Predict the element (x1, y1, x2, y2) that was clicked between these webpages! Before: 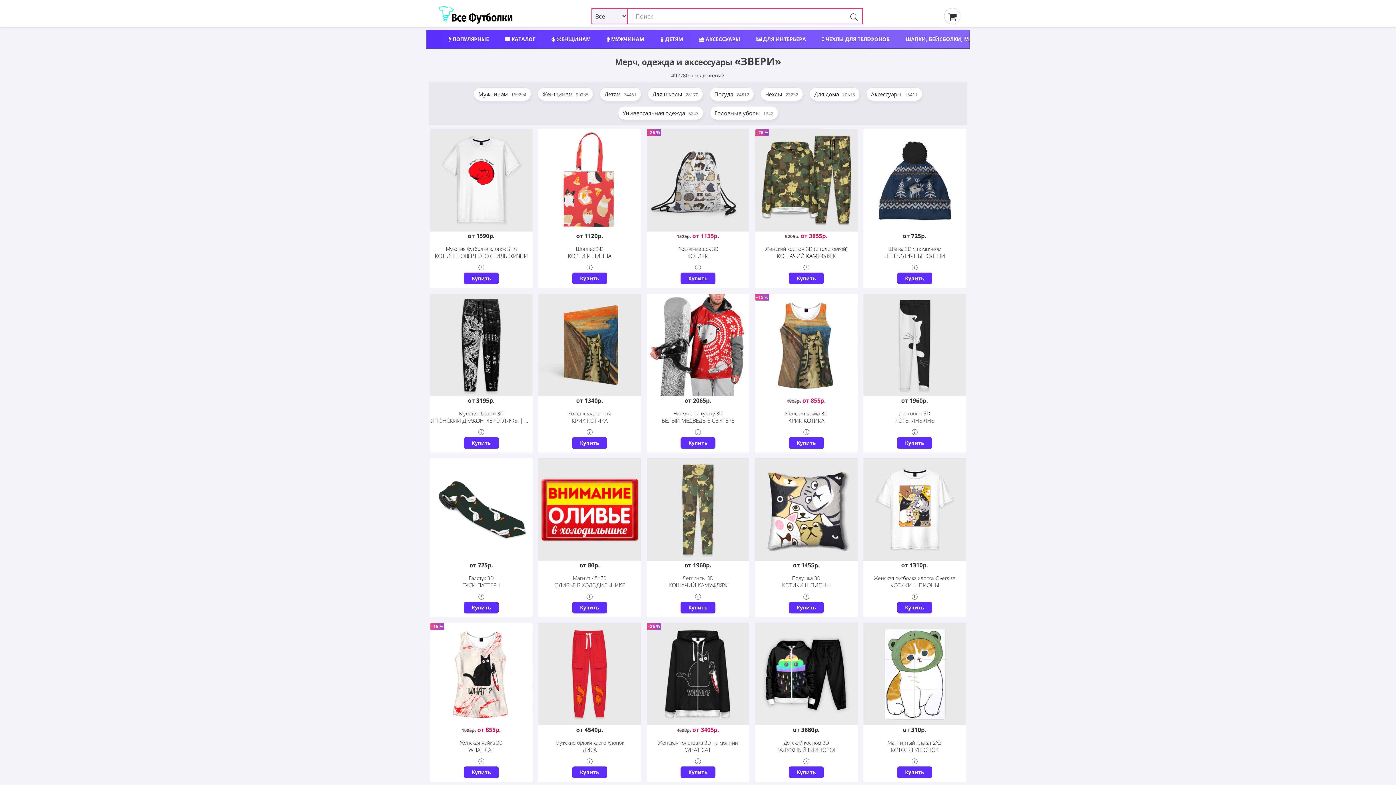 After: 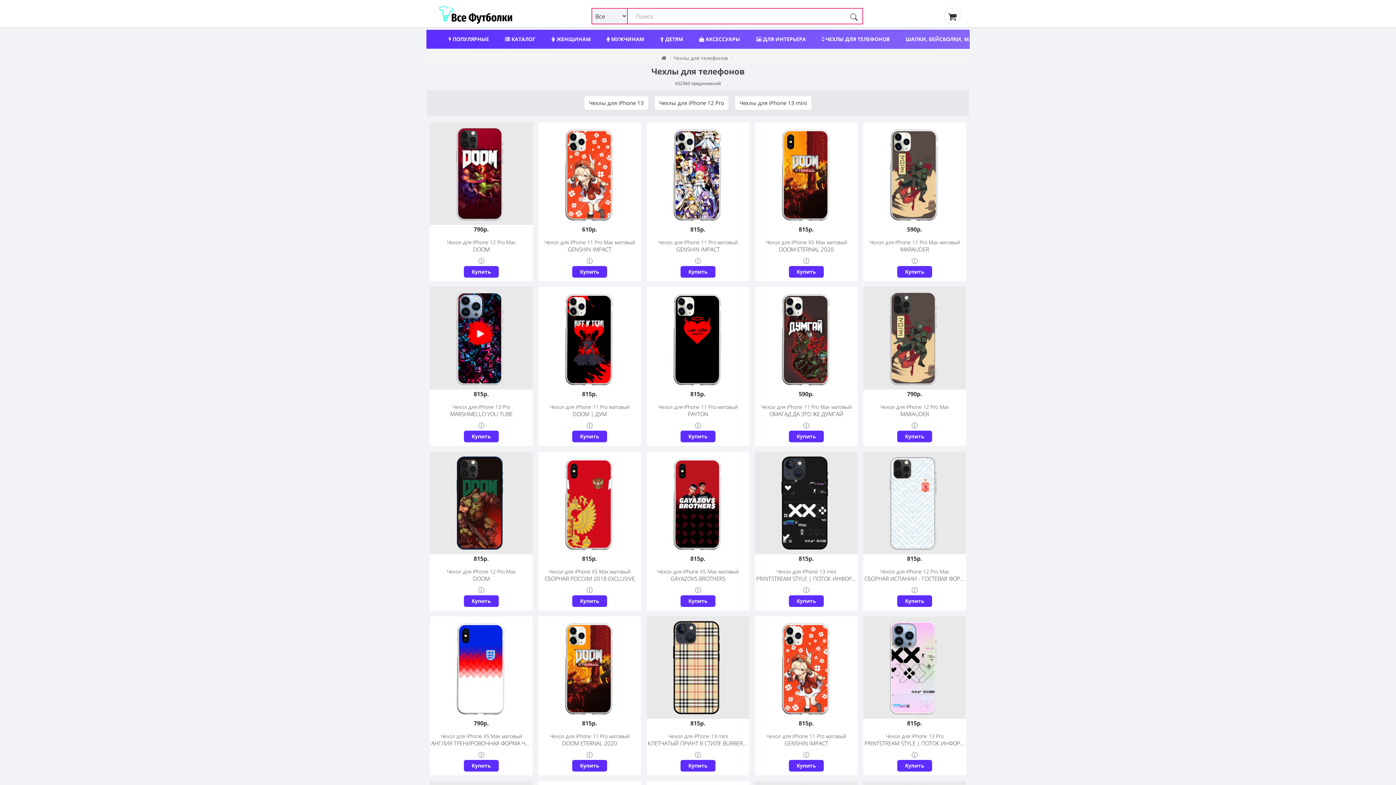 Action: label:  ЧЕХЛЫ ДЛЯ ТЕЛЕФОНОВ bbox: (814, 30, 897, 48)